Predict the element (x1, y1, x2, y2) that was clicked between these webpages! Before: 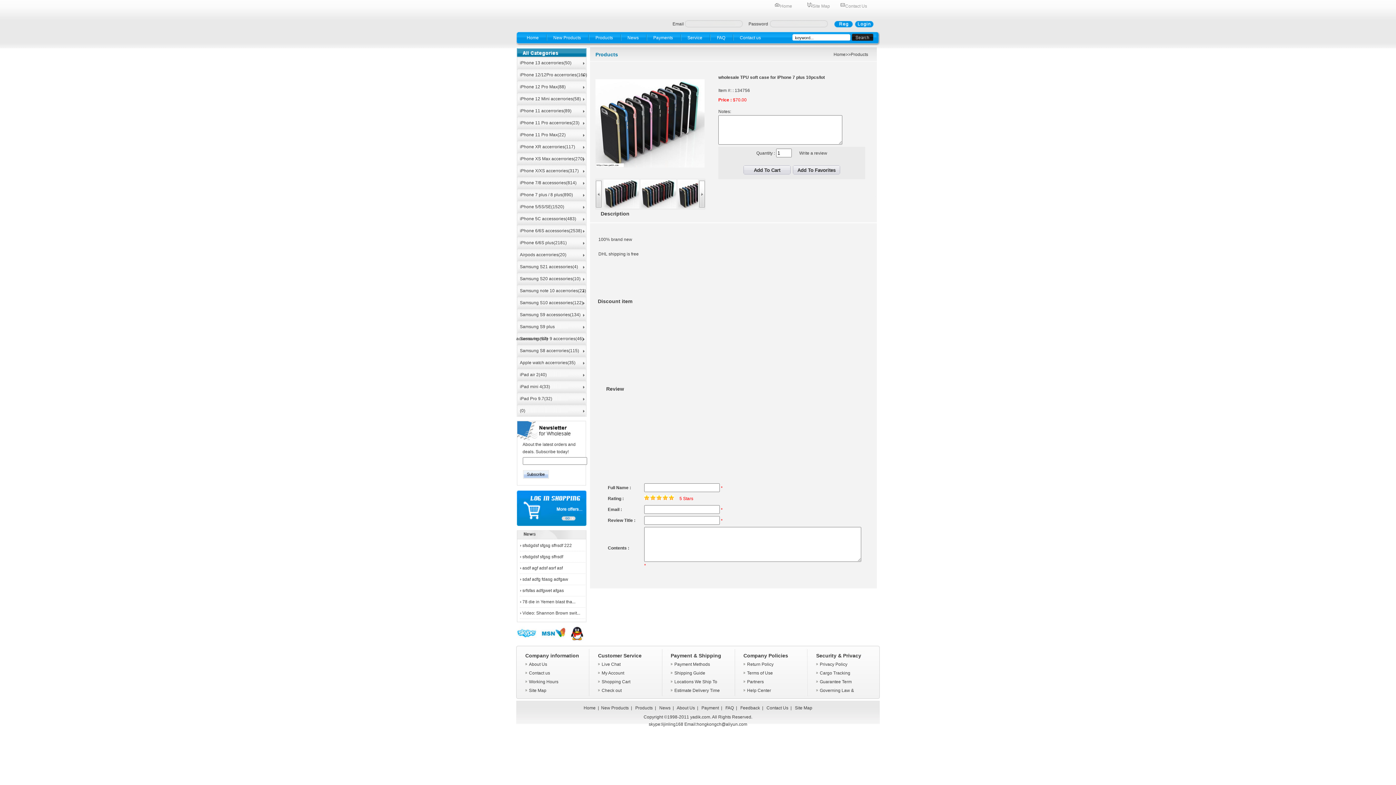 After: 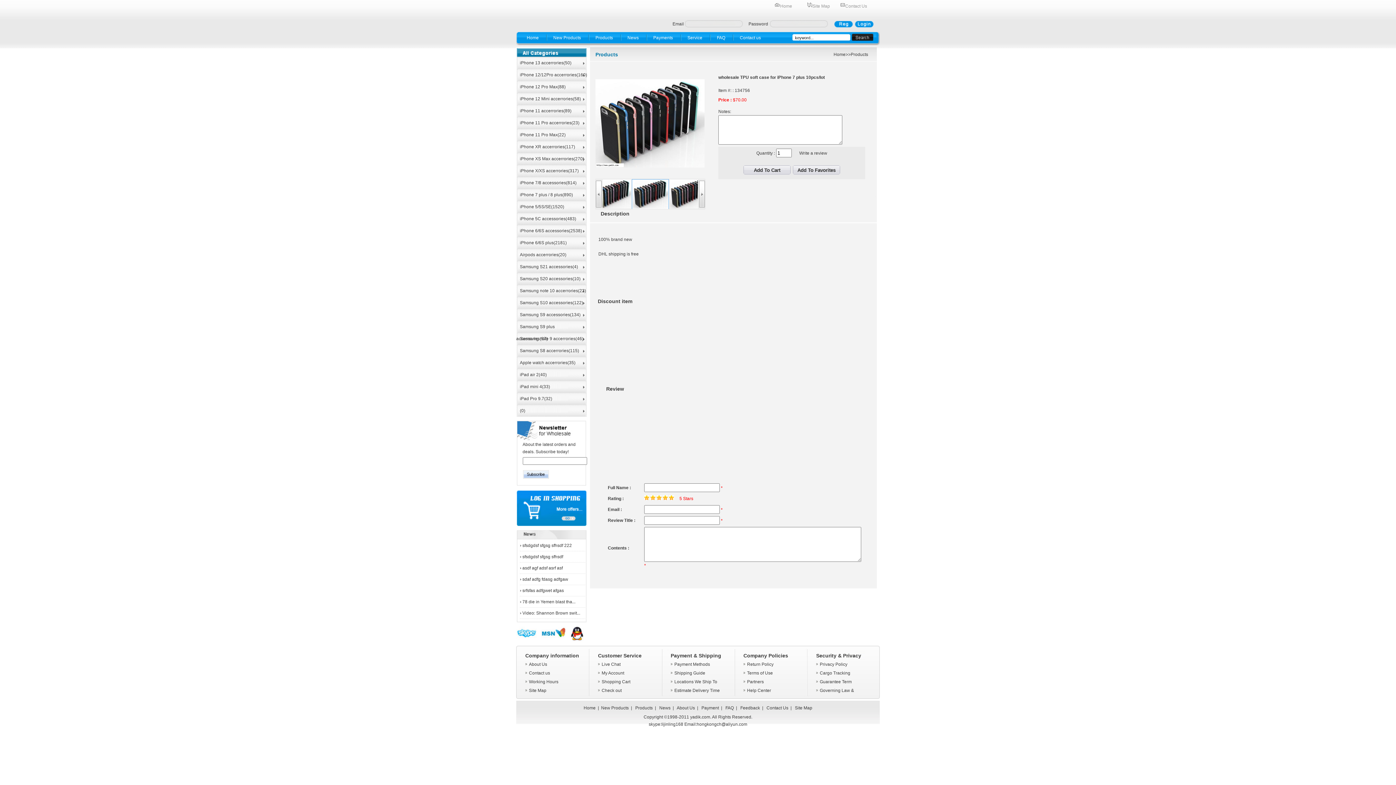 Action: bbox: (677, 179, 714, 209)